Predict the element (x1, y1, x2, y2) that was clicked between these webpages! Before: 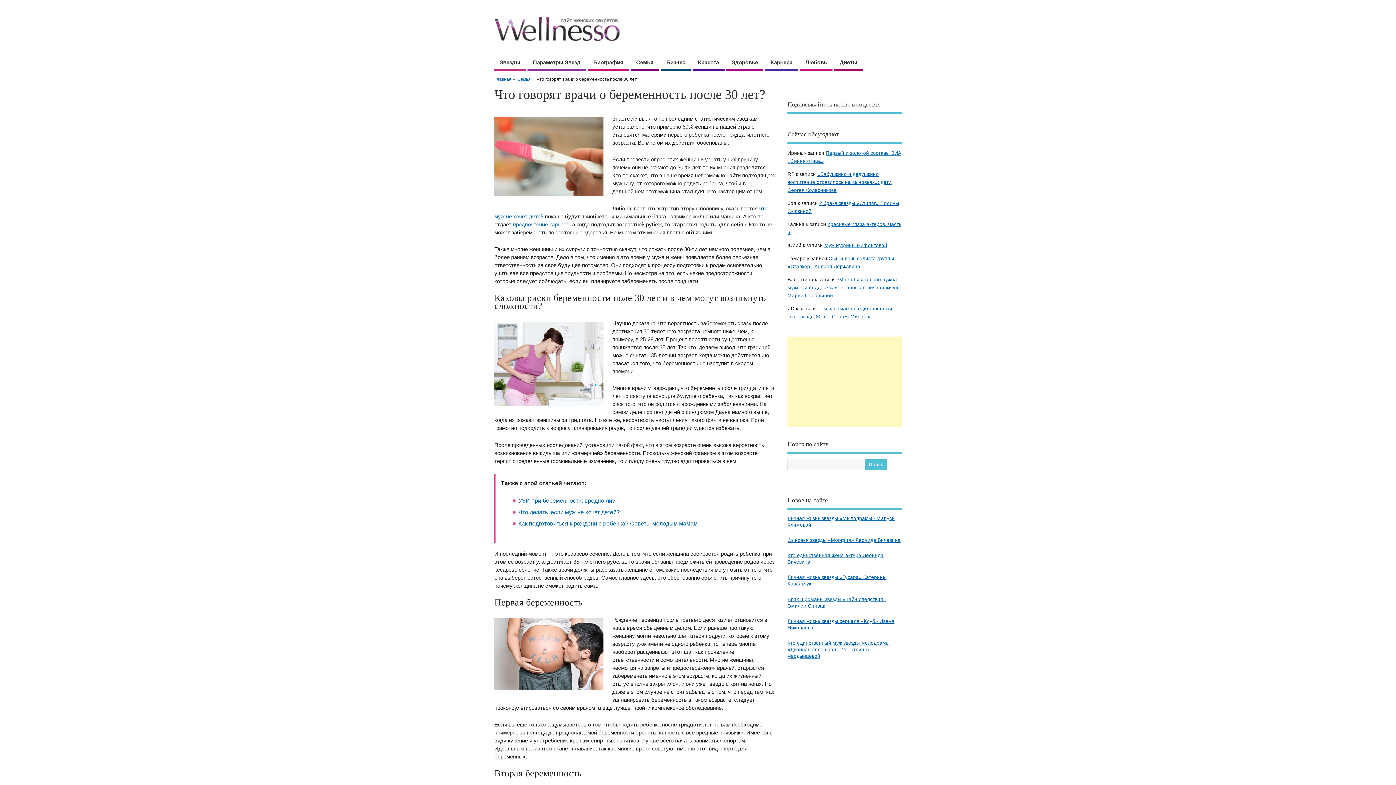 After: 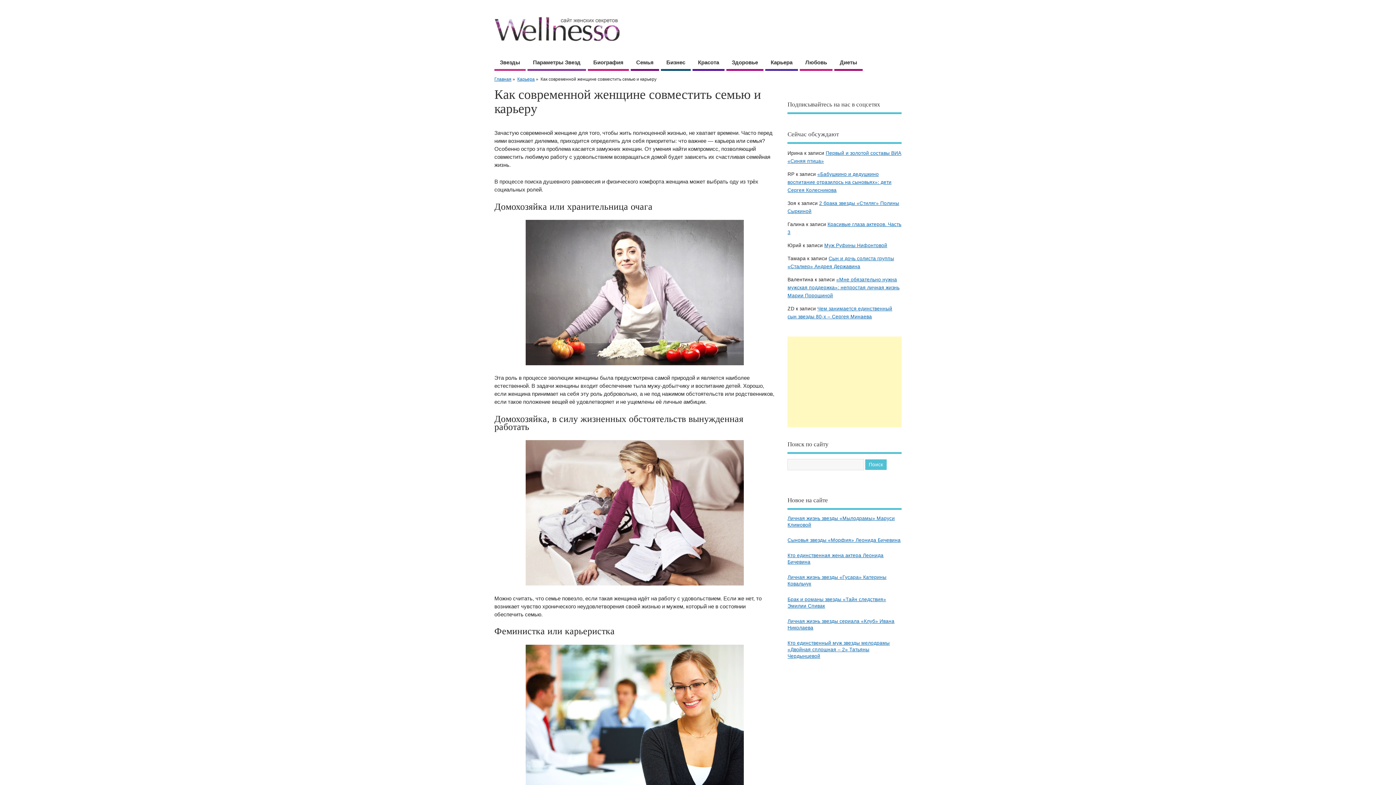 Action: label: предпочтение карьере bbox: (513, 221, 569, 227)